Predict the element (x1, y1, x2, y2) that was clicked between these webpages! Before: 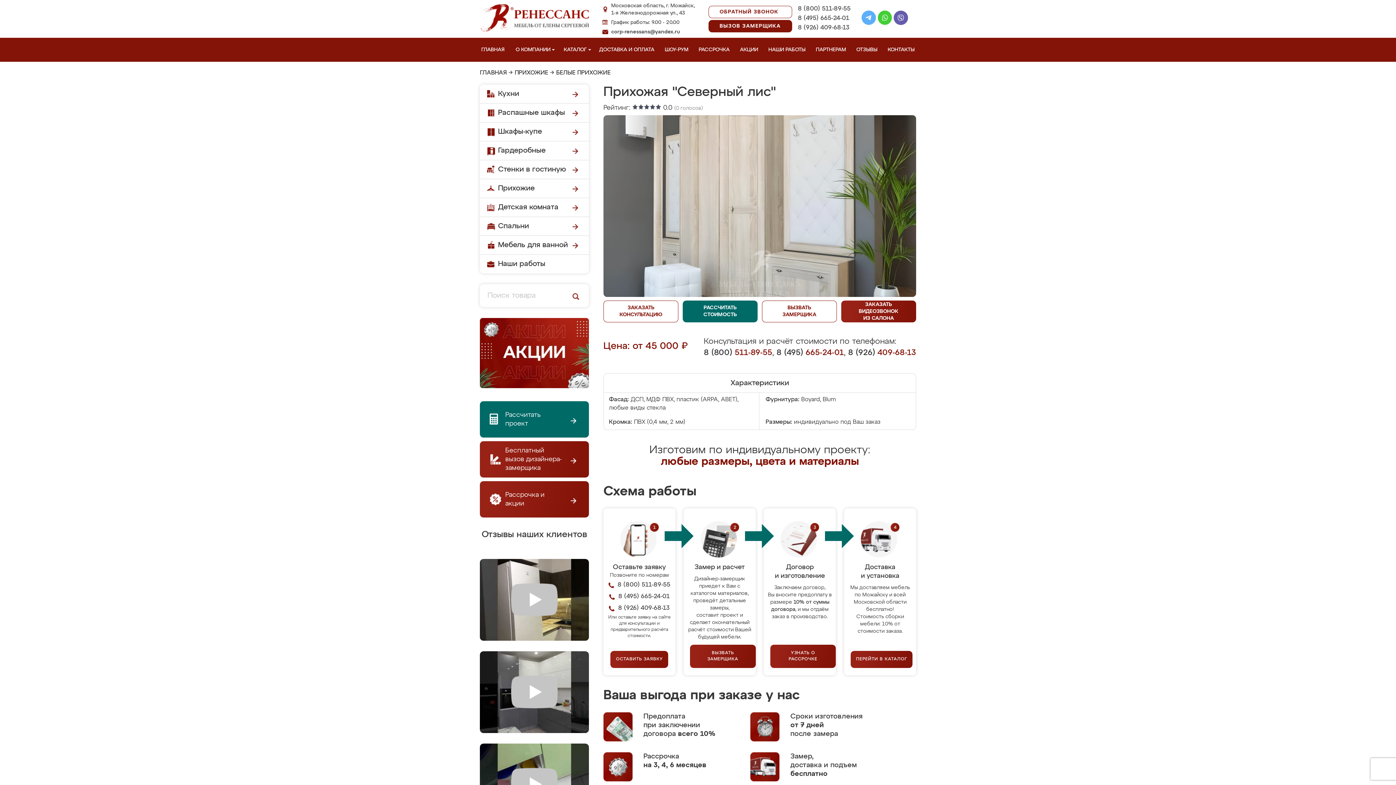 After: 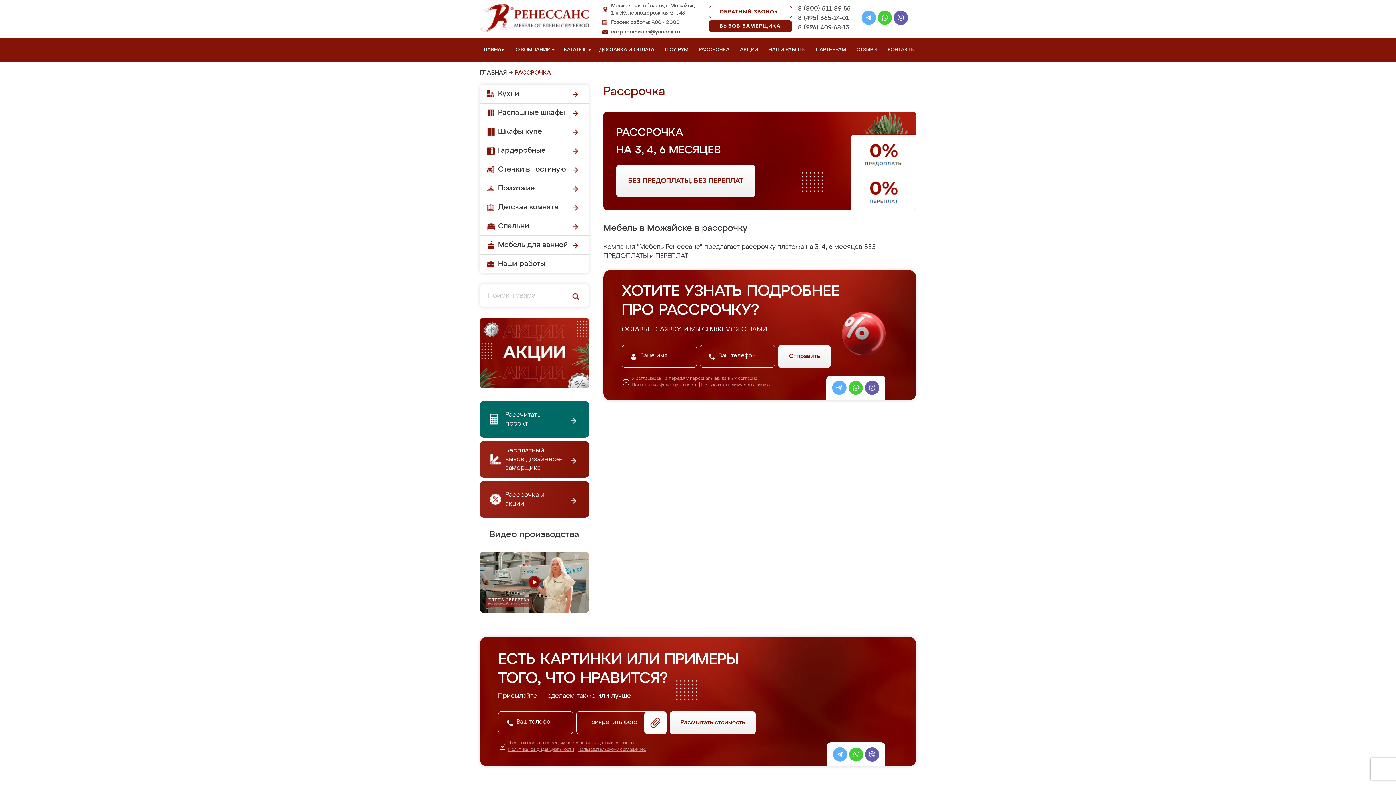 Action: label: РАССРОЧКА bbox: (697, 37, 734, 61)